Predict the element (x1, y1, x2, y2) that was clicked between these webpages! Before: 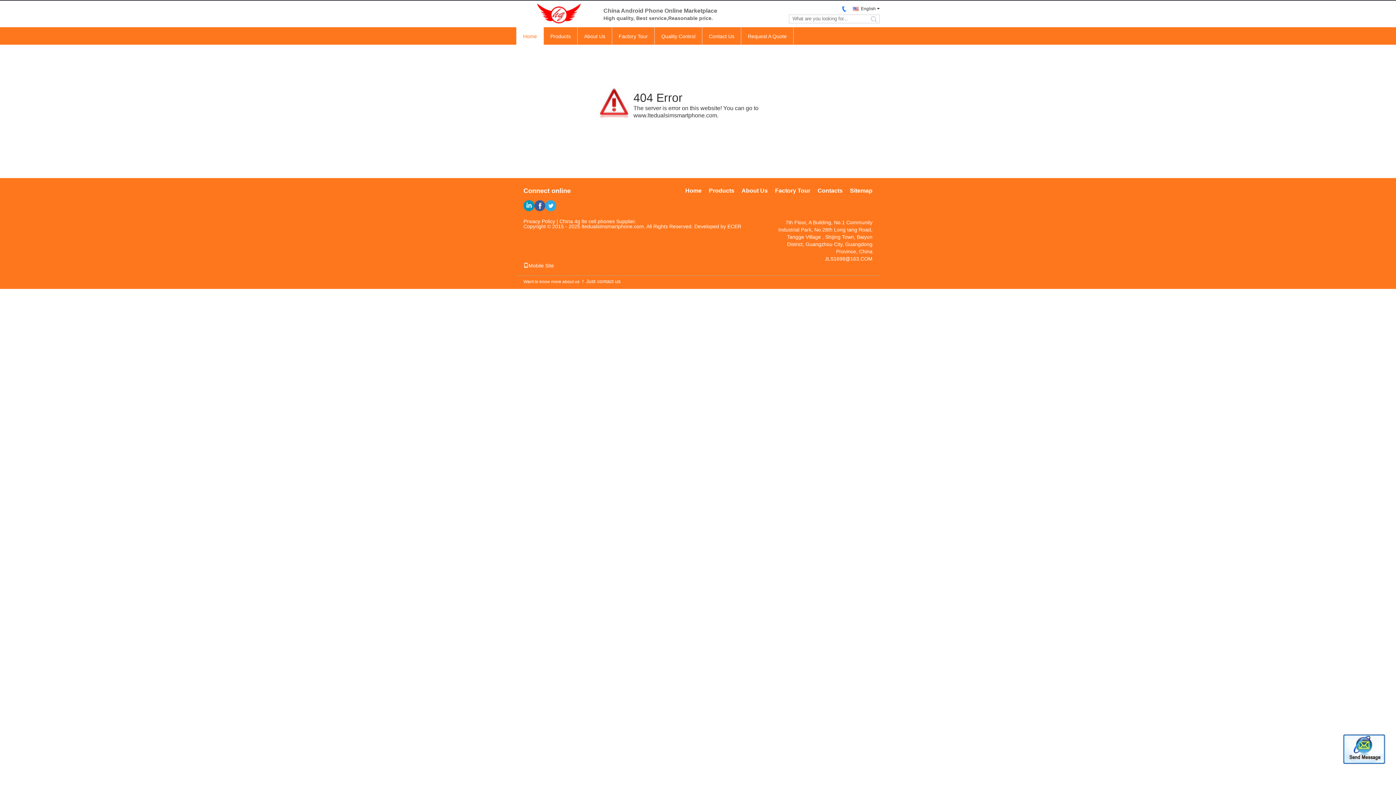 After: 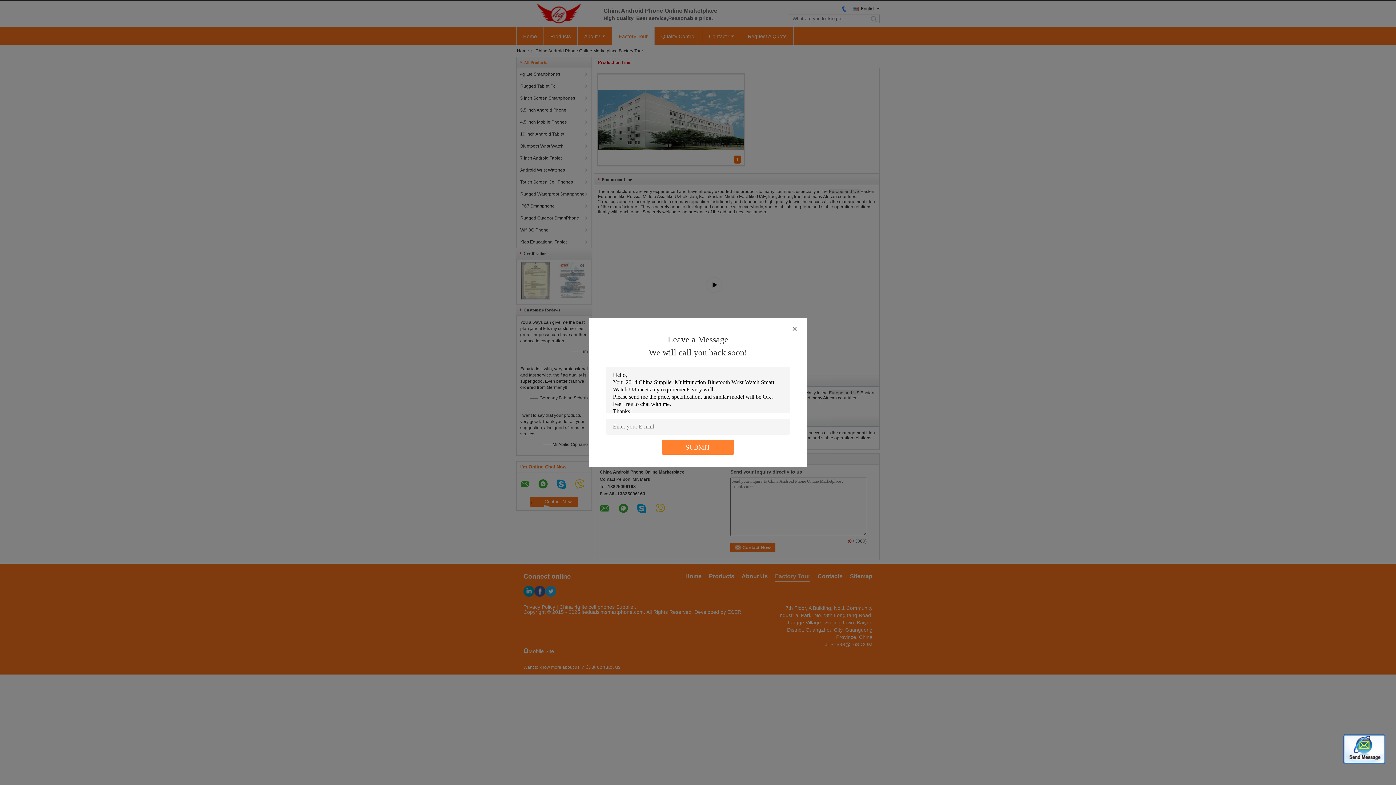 Action: bbox: (612, 27, 654, 45) label: Factory Tour